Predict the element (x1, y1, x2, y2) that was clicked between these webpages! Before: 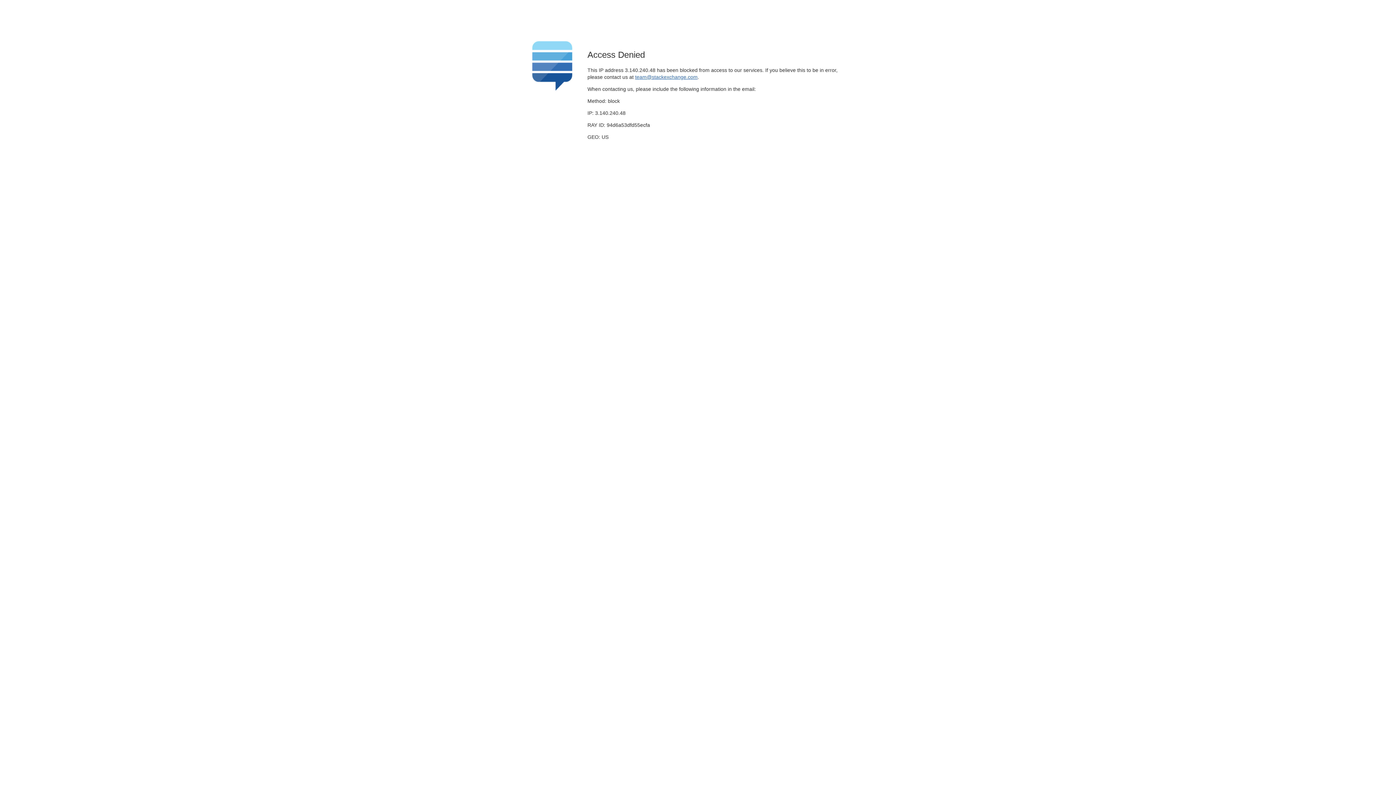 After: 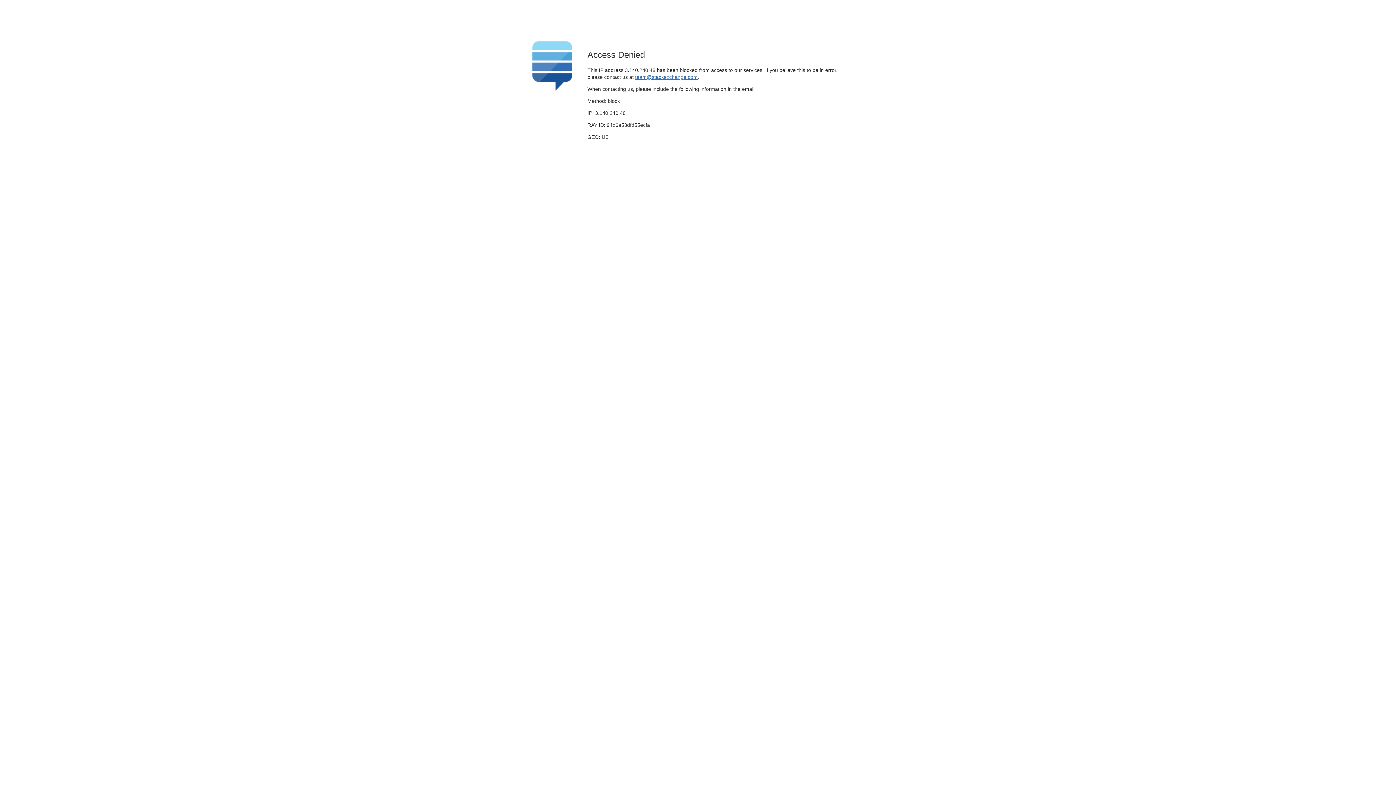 Action: bbox: (635, 74, 697, 79) label: team@stackexchange.com